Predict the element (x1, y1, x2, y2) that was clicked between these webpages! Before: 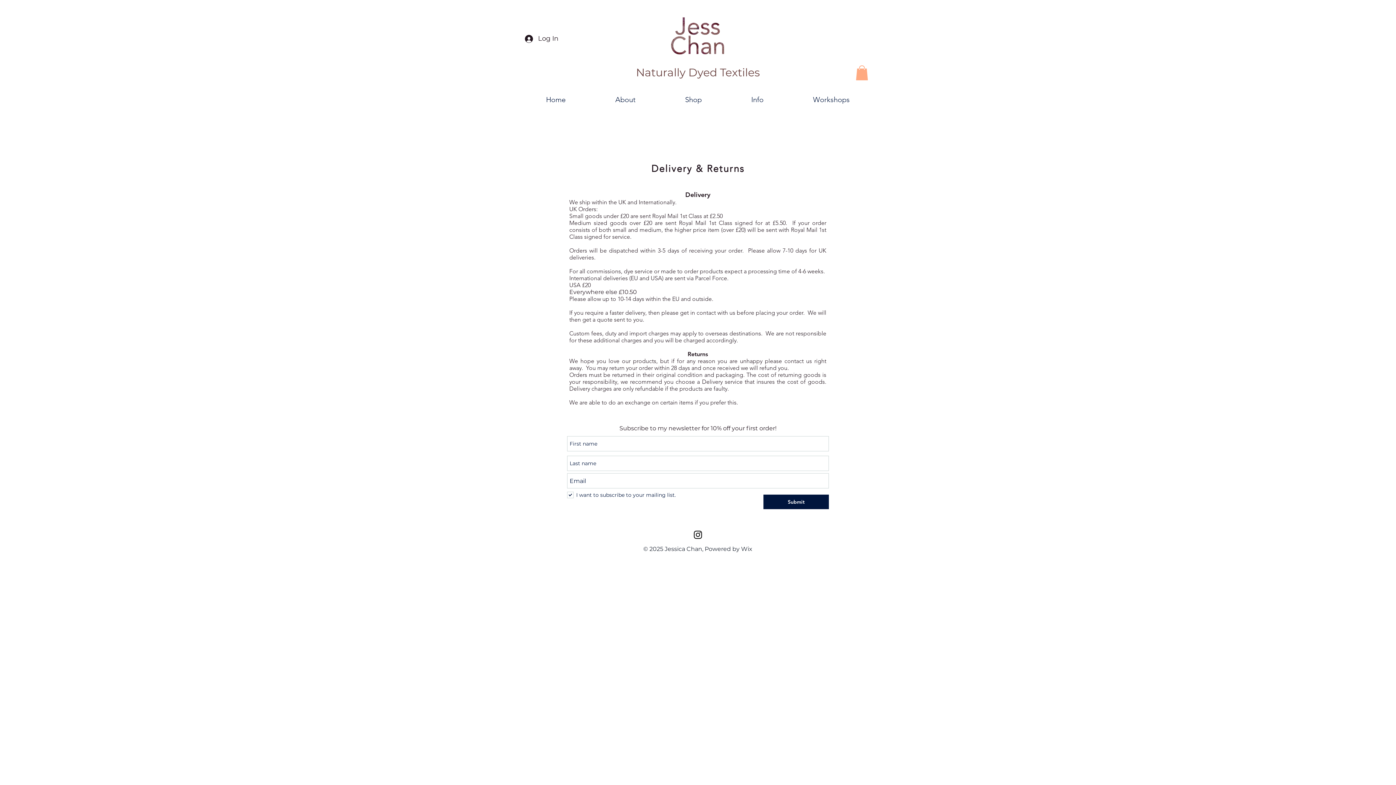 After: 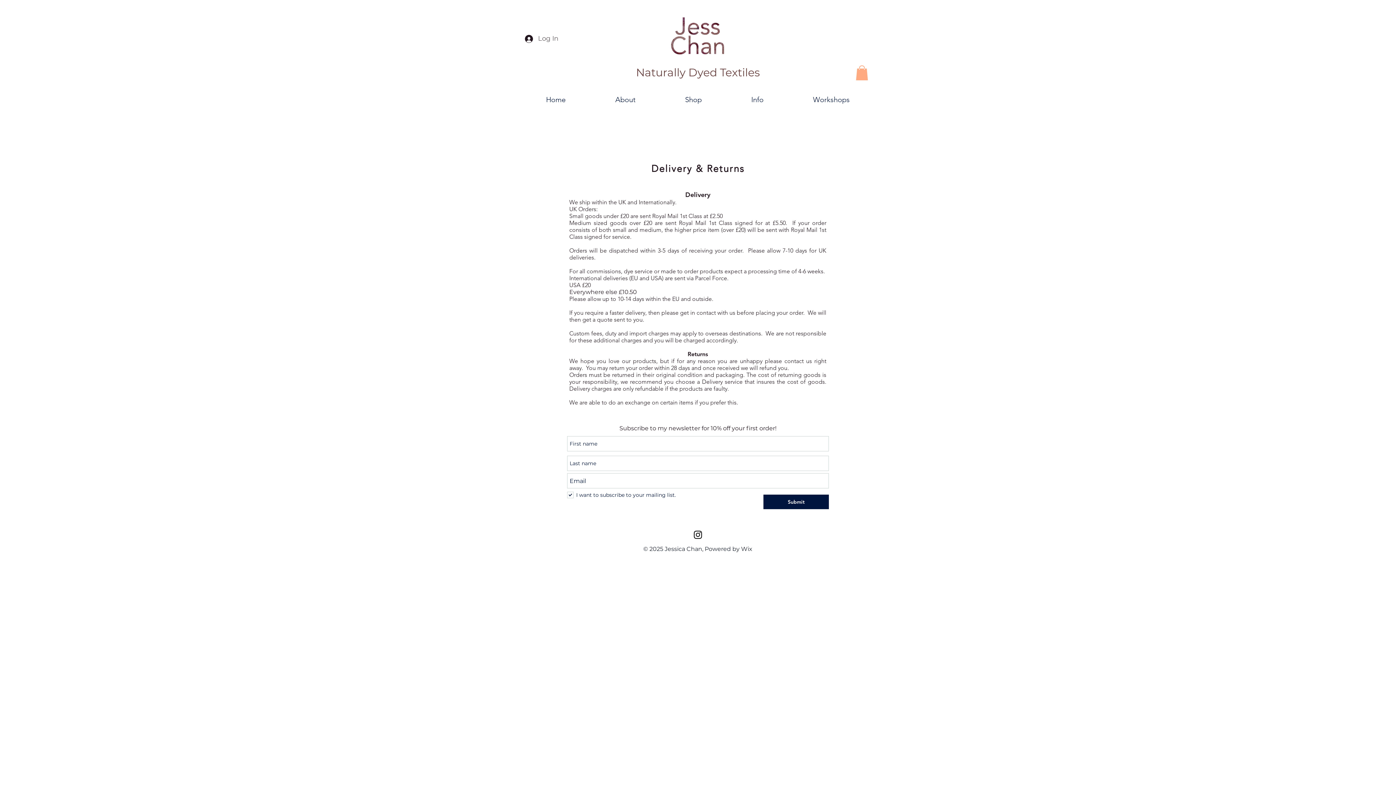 Action: label: Log In bbox: (520, 32, 549, 45)